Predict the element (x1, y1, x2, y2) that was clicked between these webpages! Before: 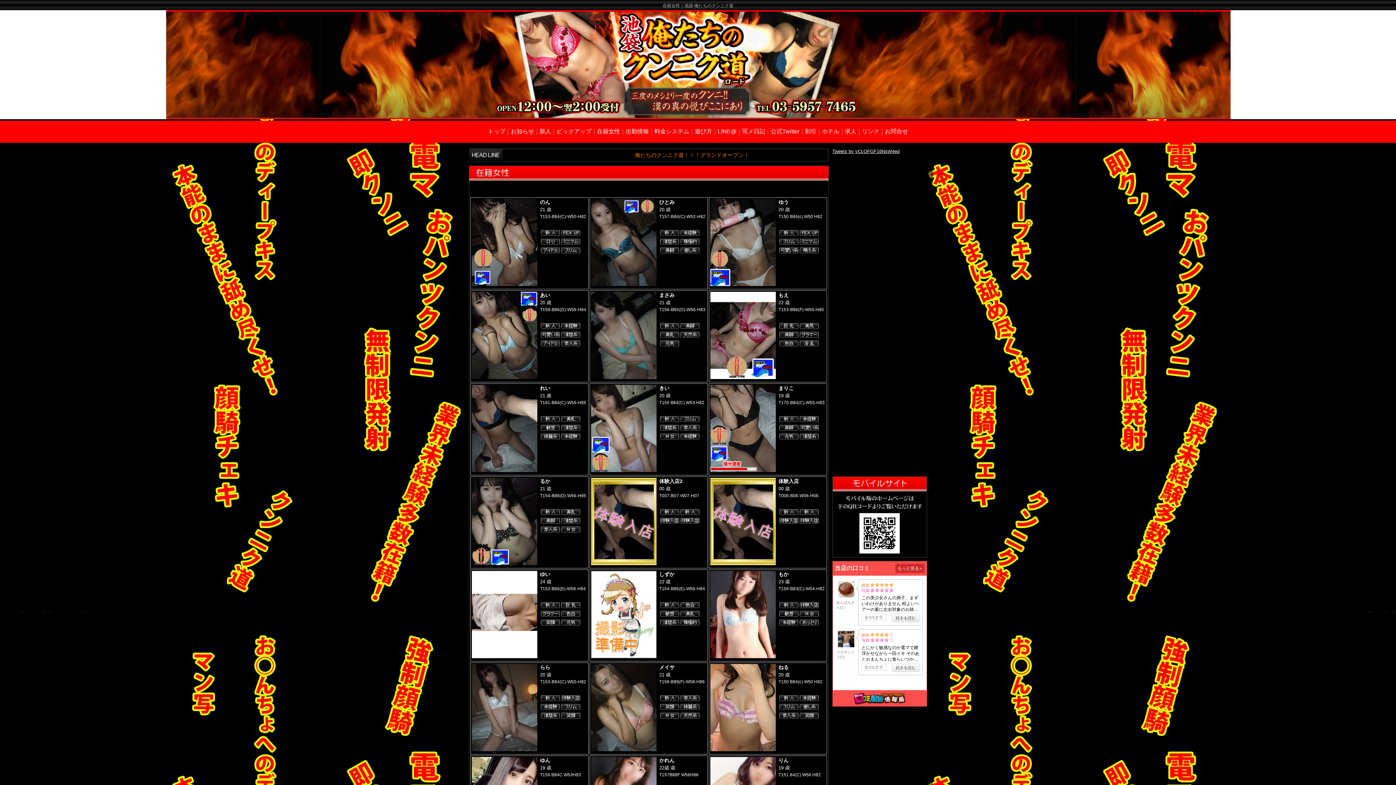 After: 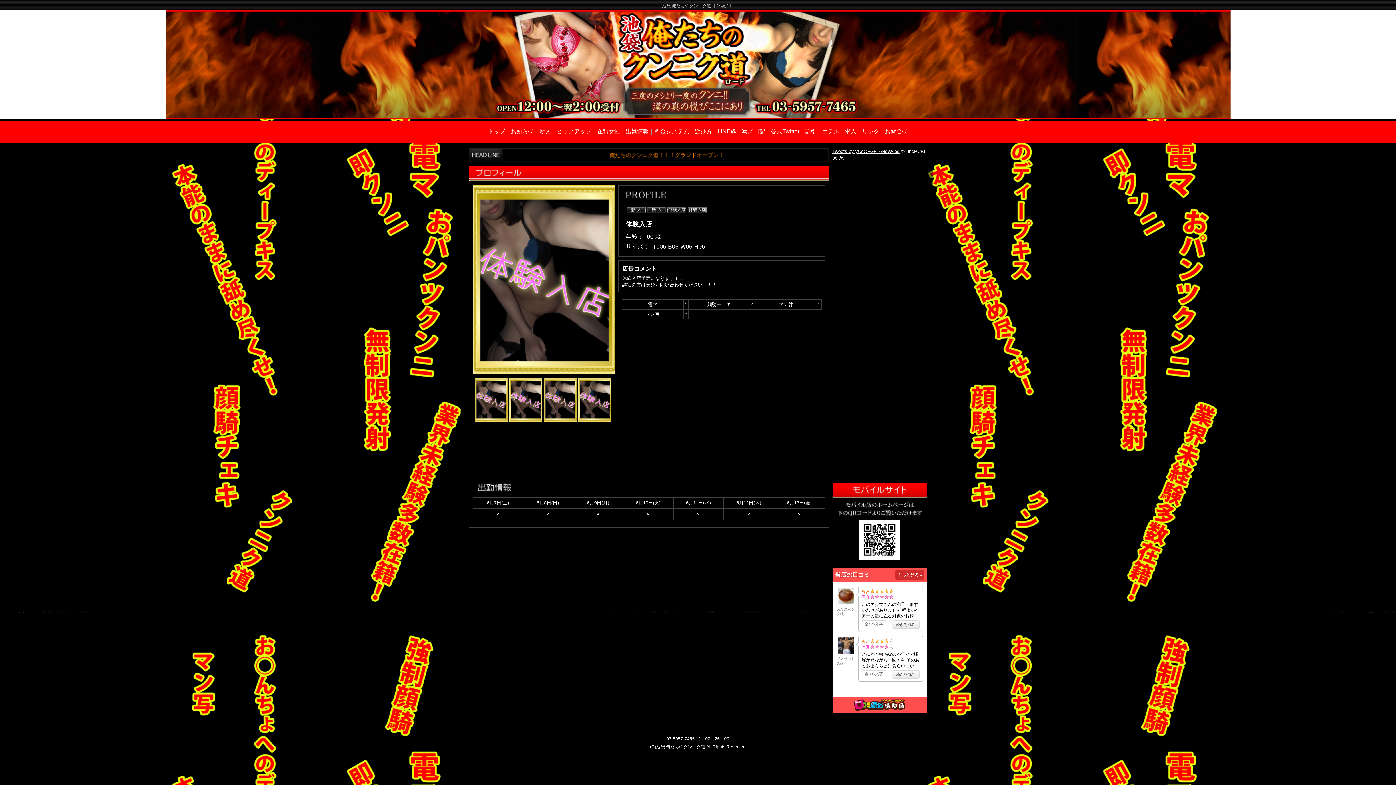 Action: bbox: (710, 561, 775, 566)